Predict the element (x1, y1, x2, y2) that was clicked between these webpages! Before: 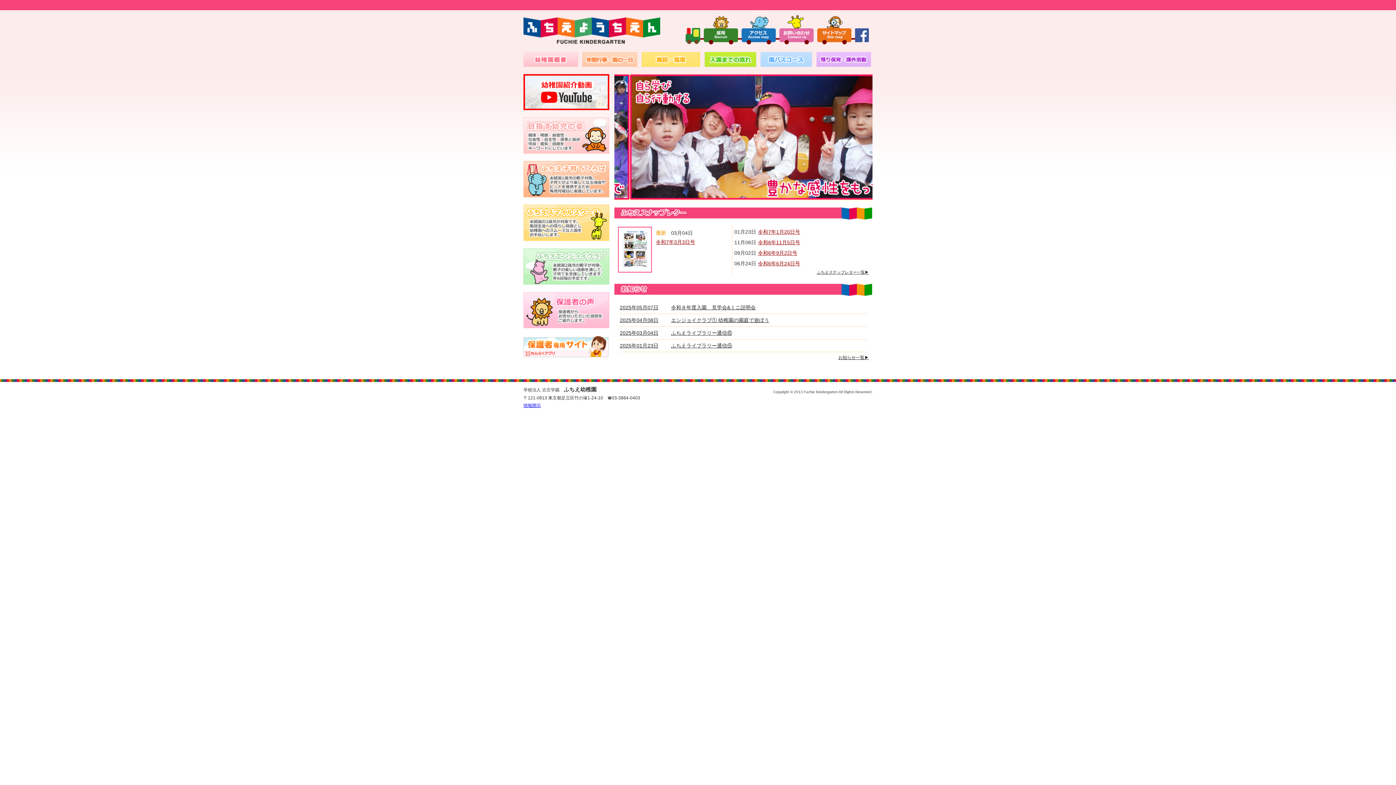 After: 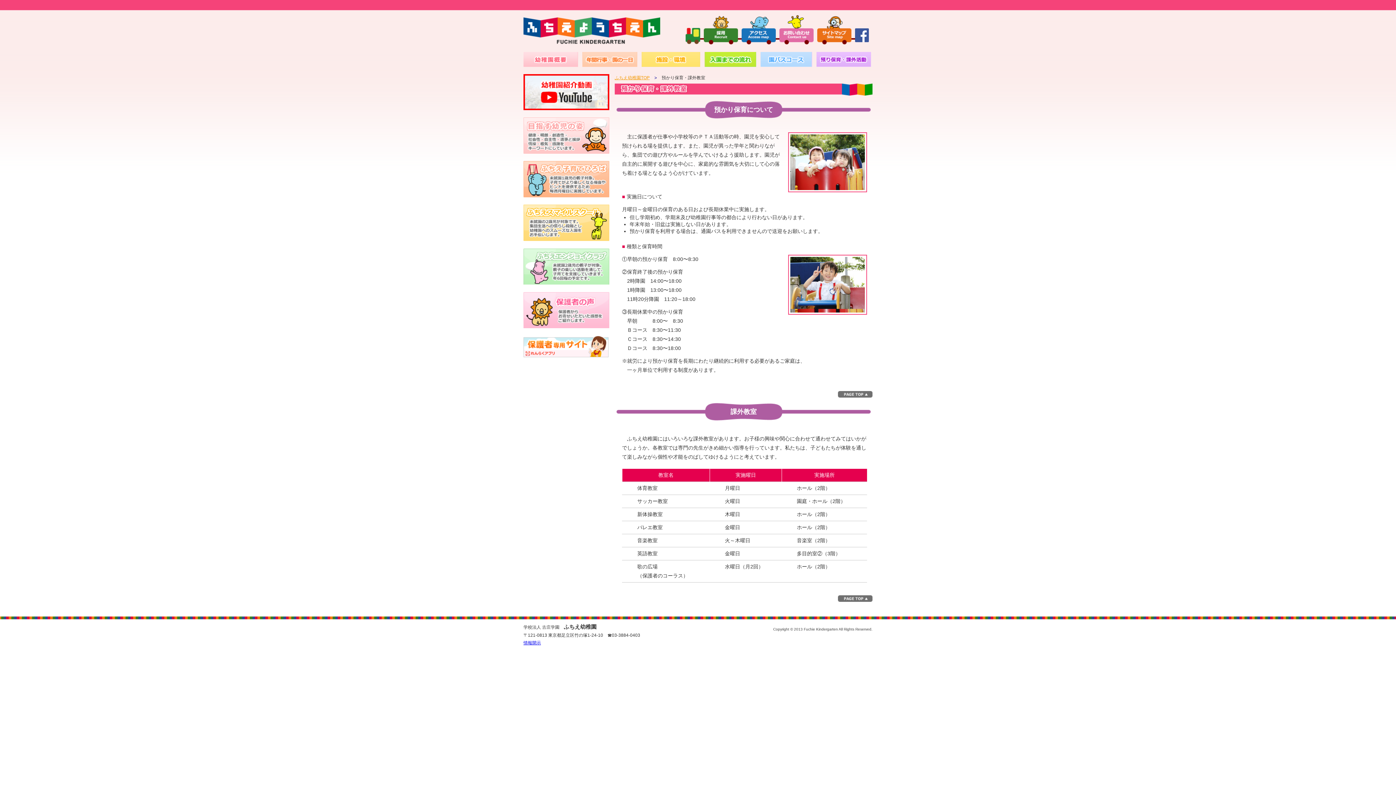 Action: bbox: (816, 52, 871, 66) label: 預かり保育